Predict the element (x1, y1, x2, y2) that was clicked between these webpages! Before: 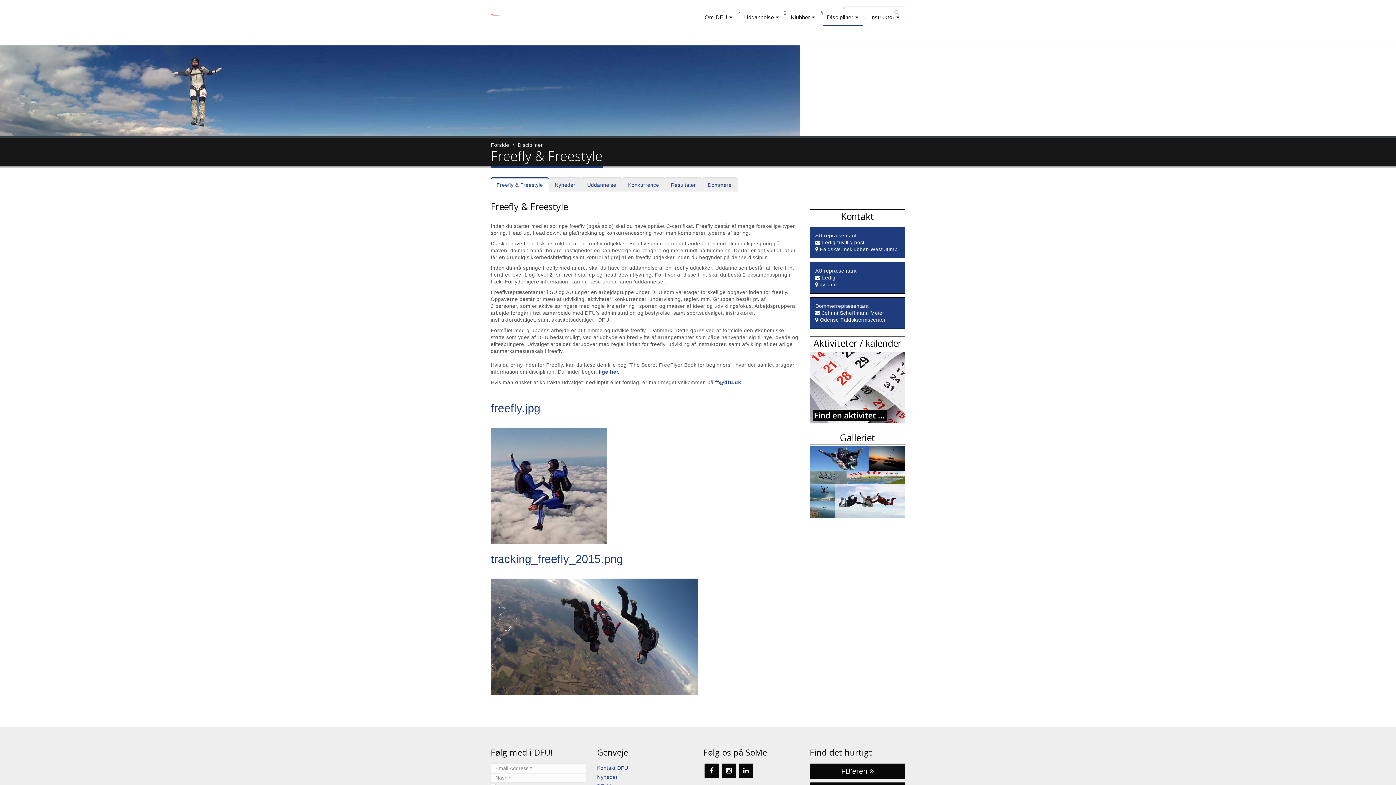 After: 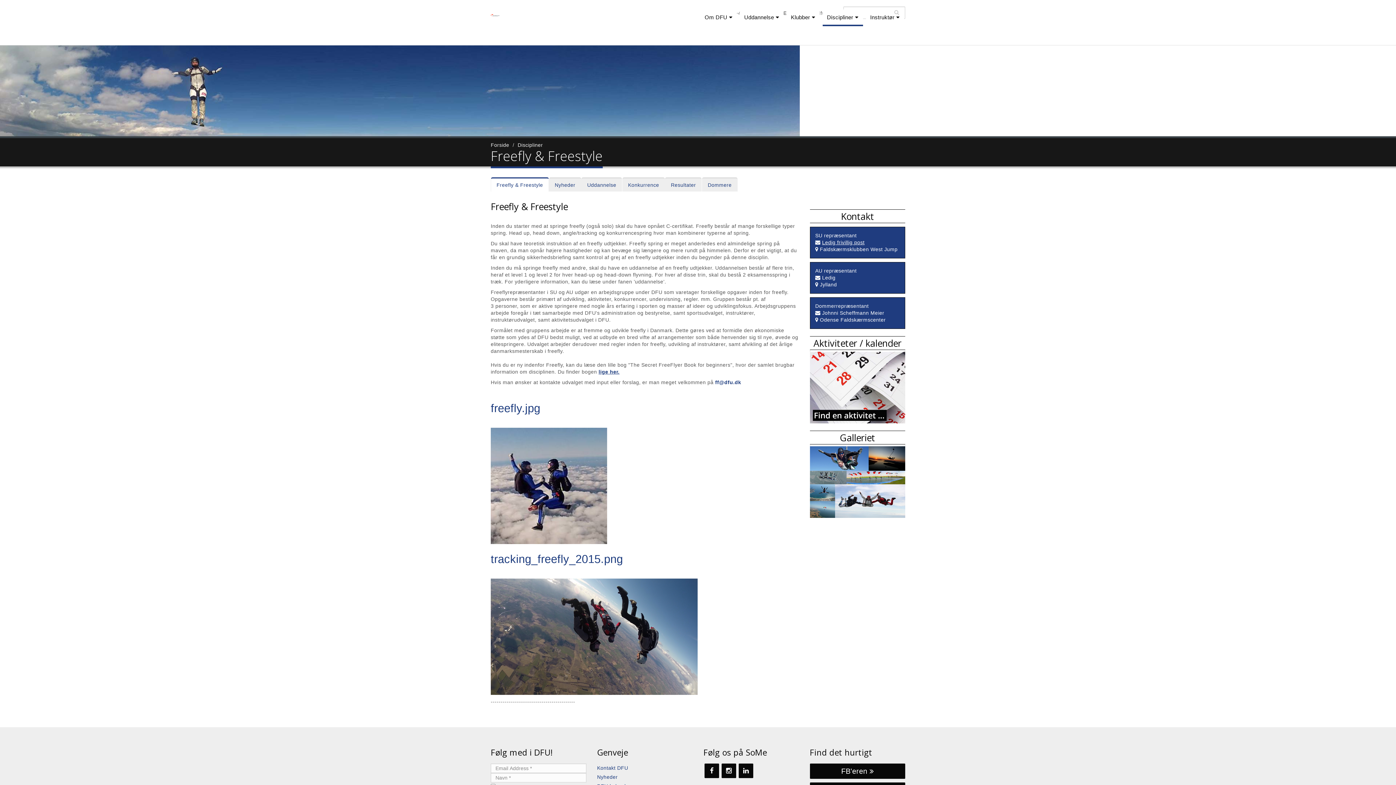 Action: bbox: (822, 239, 864, 245) label: Ledig frivillig post